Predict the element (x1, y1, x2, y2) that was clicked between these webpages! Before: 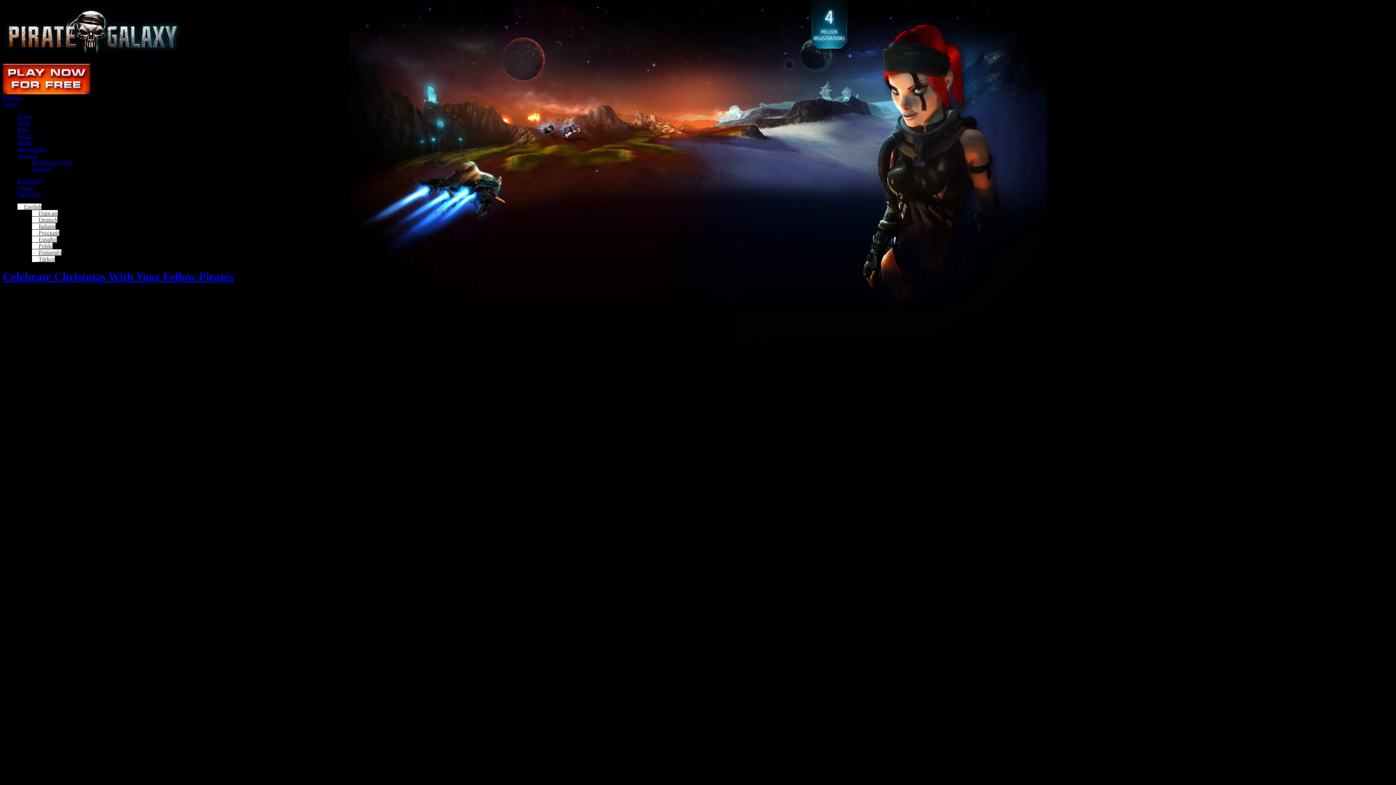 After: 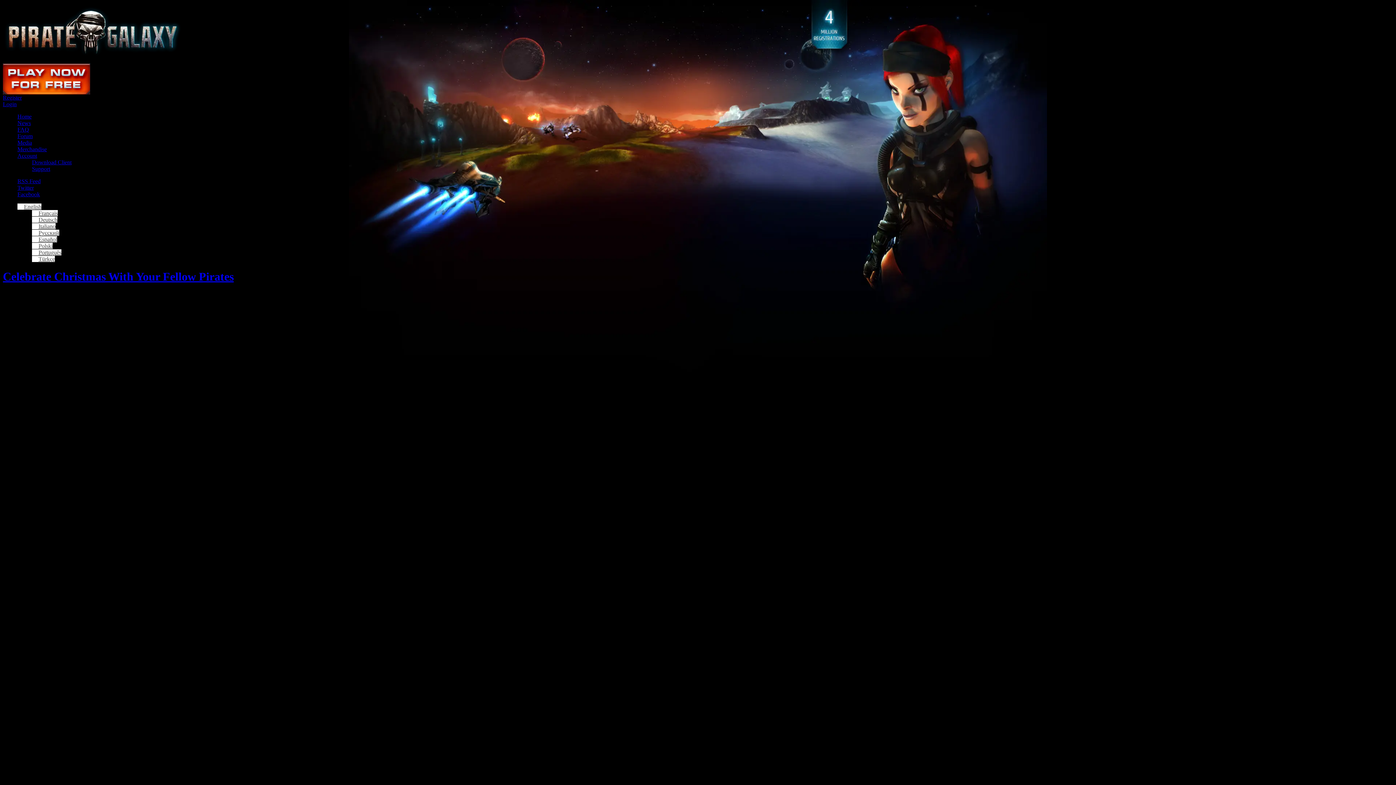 Action: label: Twitter bbox: (17, 184, 33, 190)